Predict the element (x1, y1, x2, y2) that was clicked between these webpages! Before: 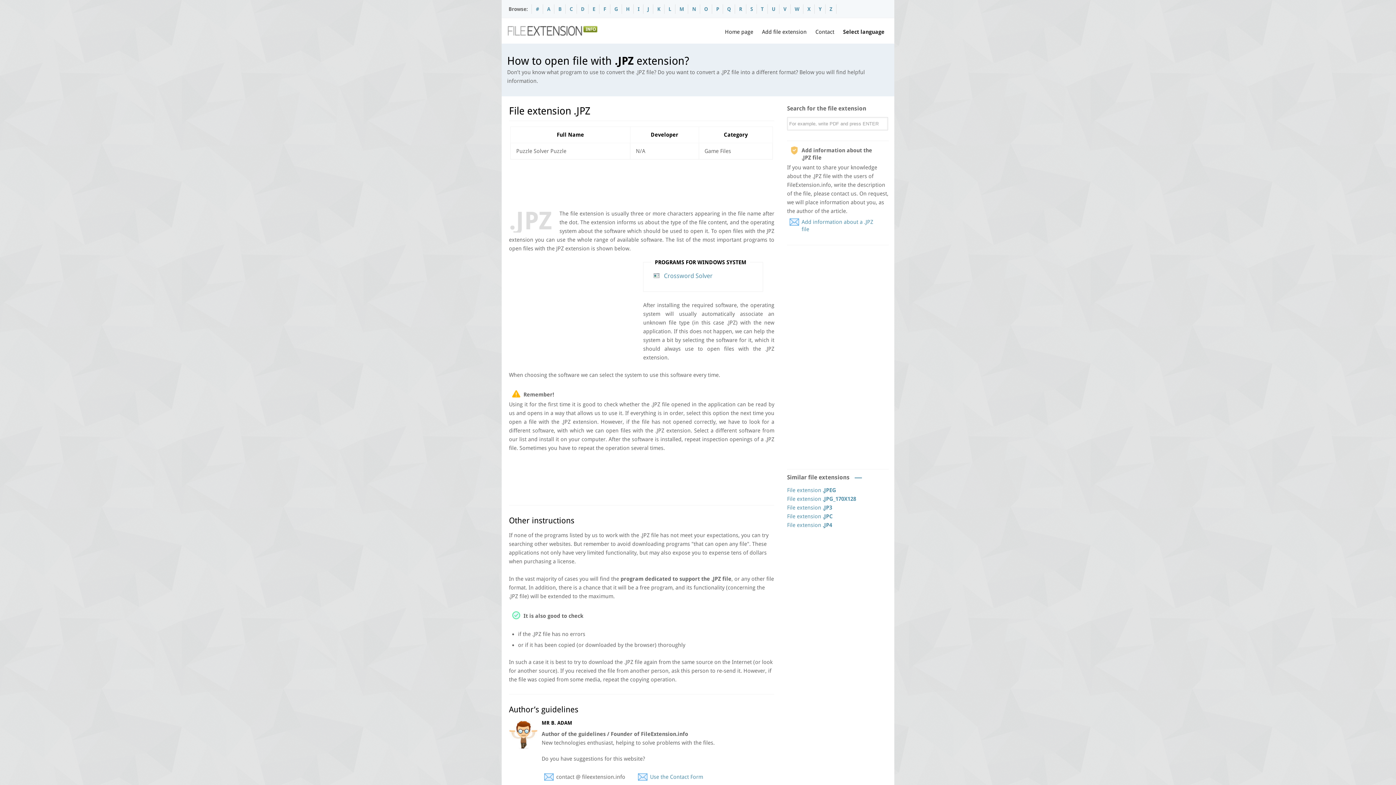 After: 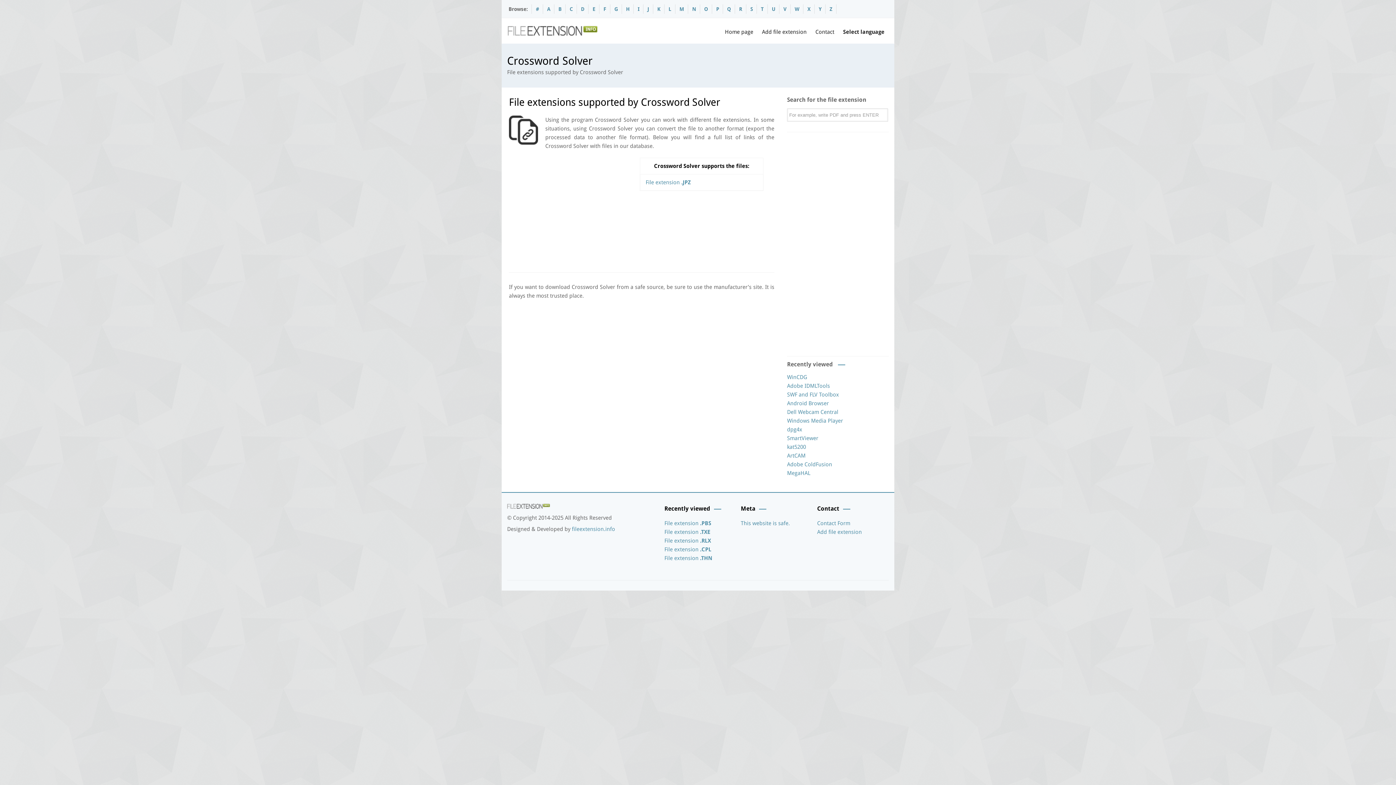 Action: bbox: (664, 272, 712, 279) label: Crossword Solver